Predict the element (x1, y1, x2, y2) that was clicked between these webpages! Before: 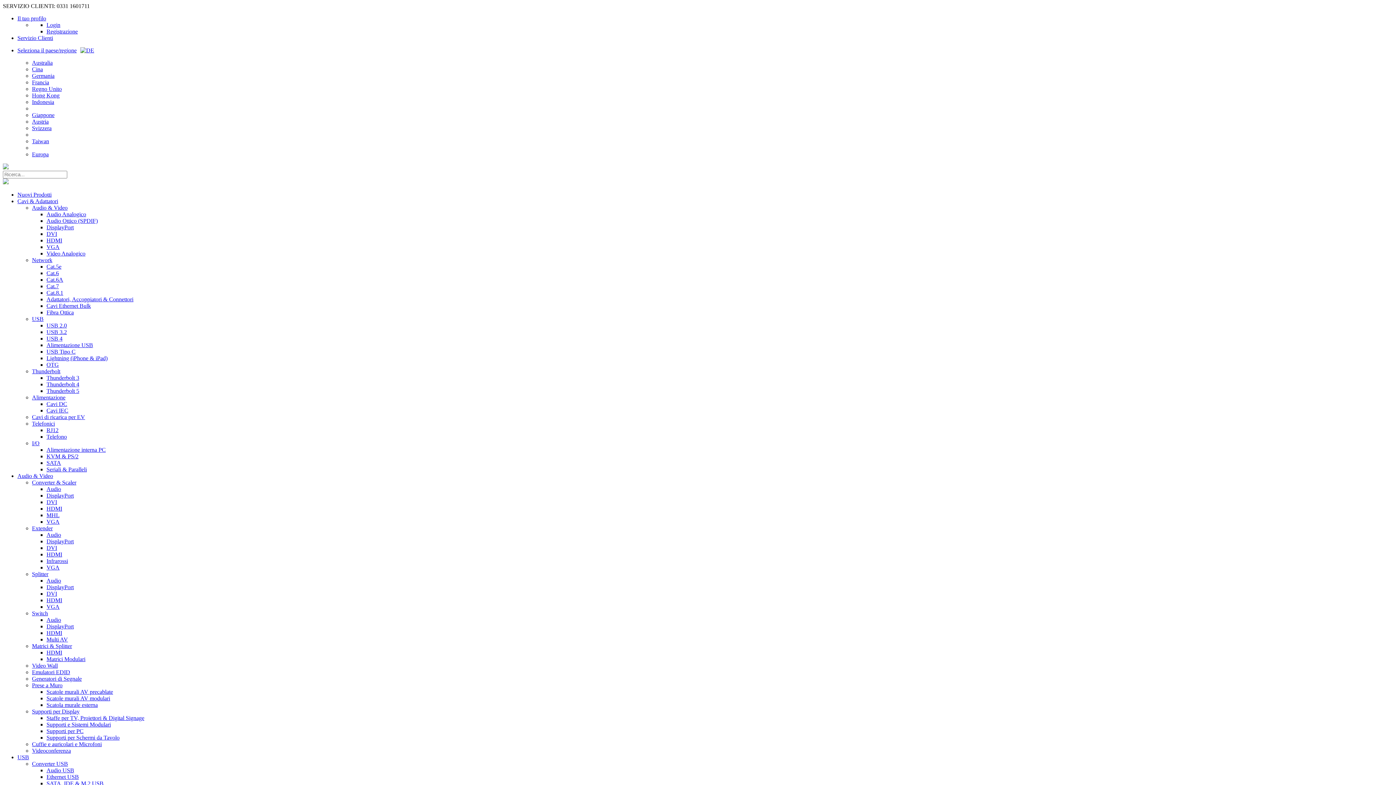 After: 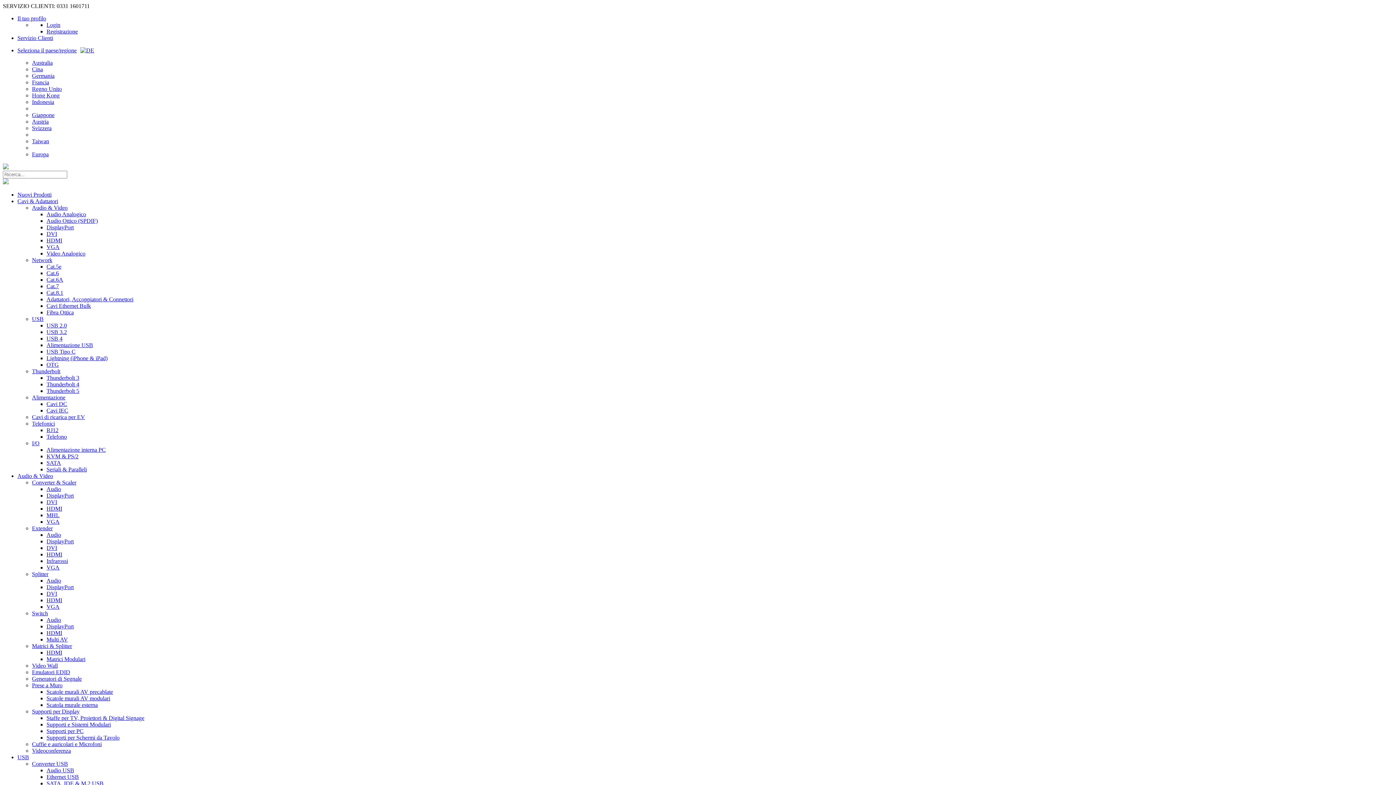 Action: label: Telefono bbox: (46, 433, 66, 440)